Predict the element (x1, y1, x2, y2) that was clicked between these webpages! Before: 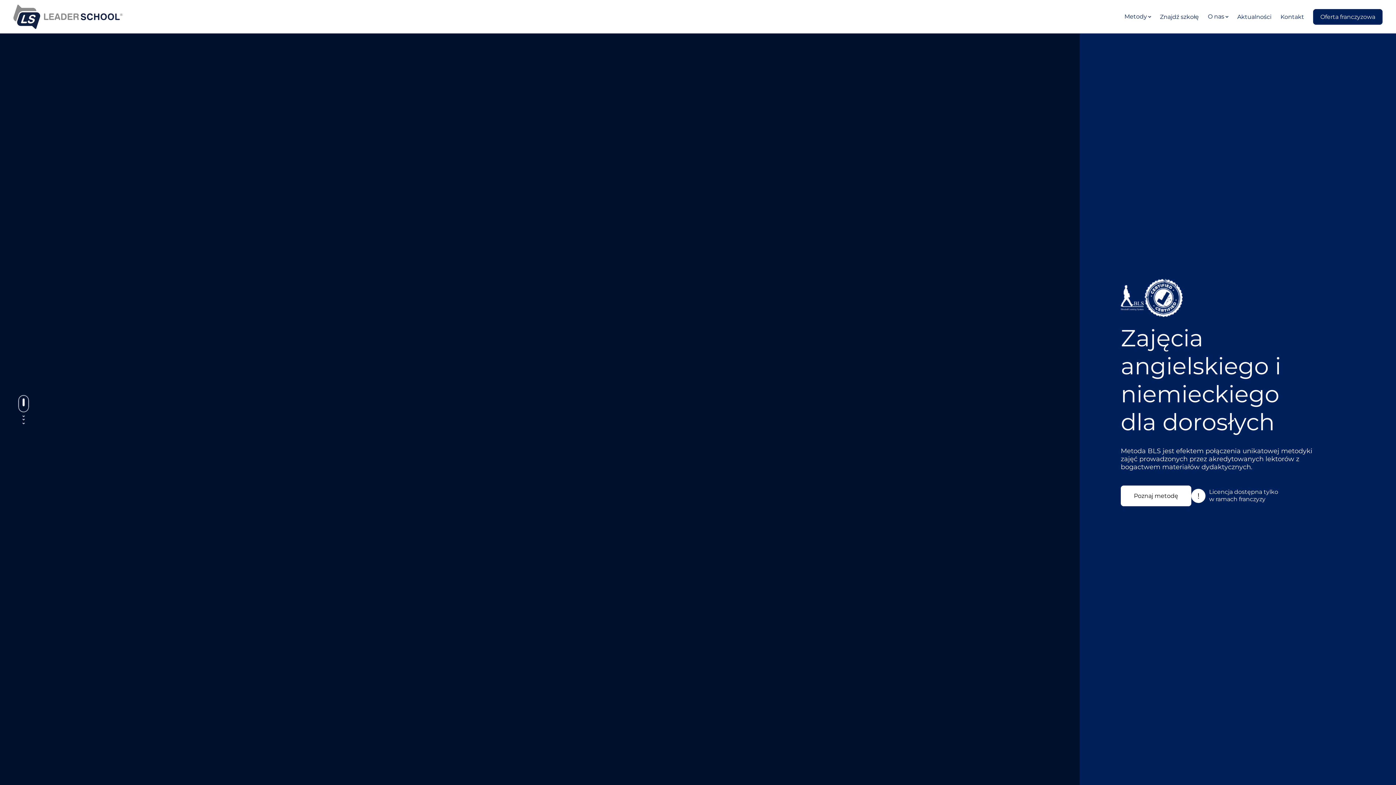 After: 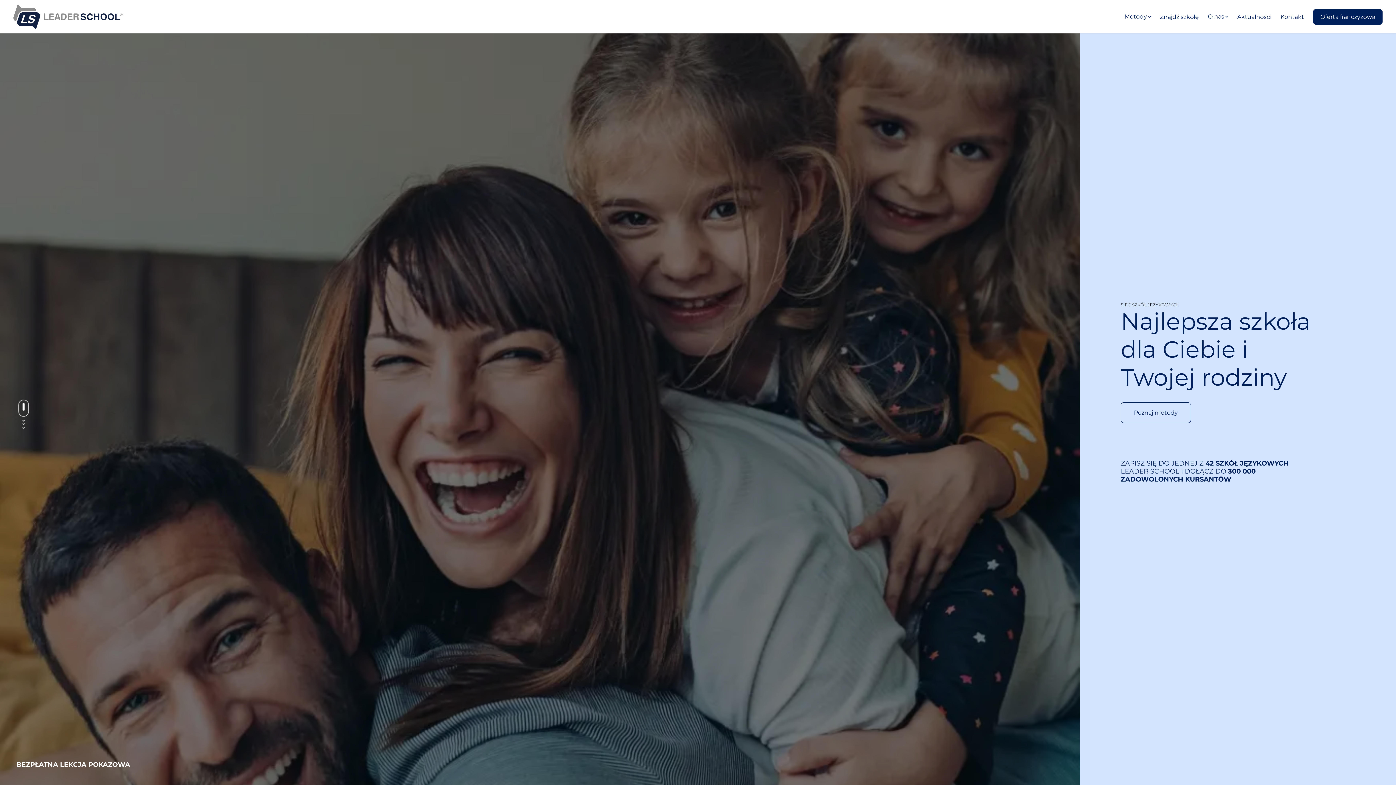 Action: bbox: (13, 0, 122, 33)